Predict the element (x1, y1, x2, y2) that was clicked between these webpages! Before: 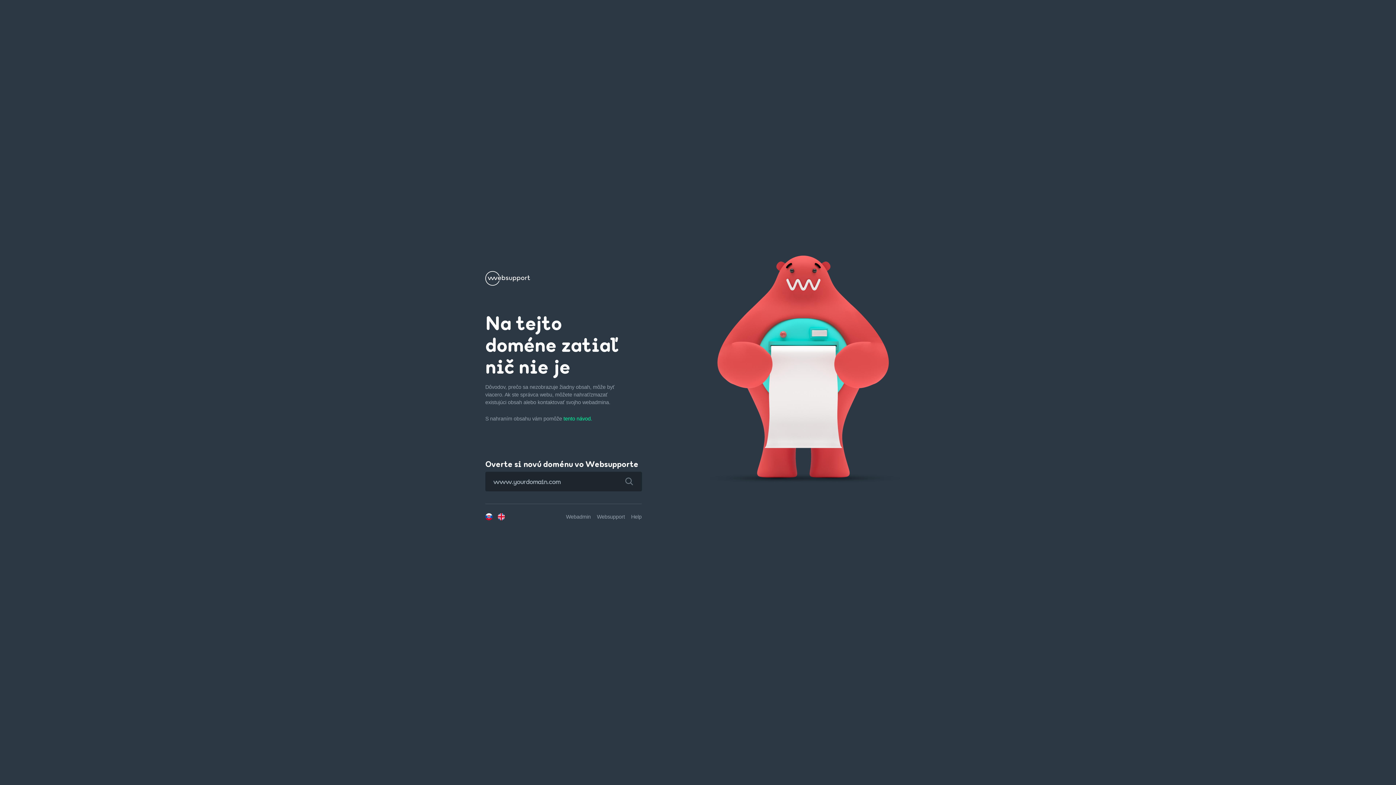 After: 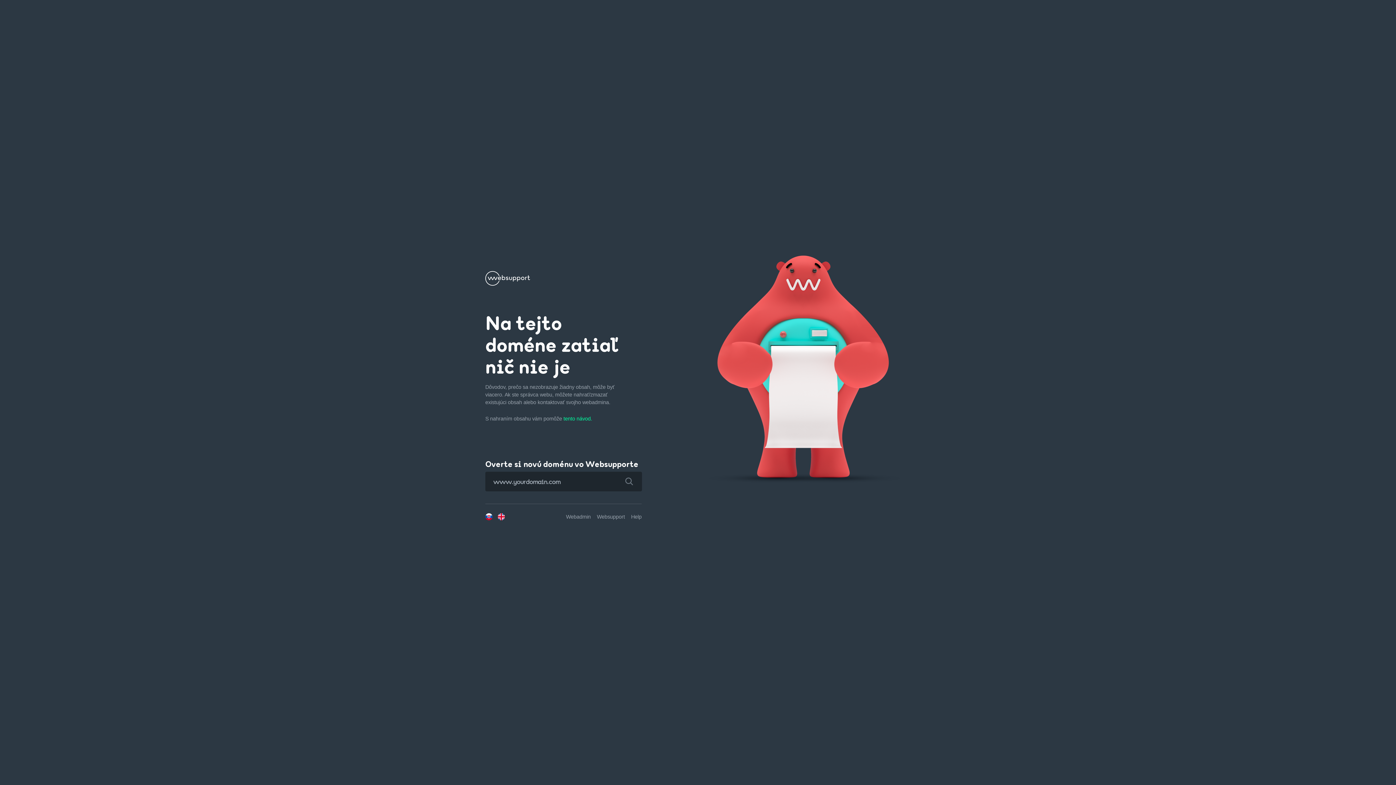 Action: bbox: (616, 472, 642, 491)